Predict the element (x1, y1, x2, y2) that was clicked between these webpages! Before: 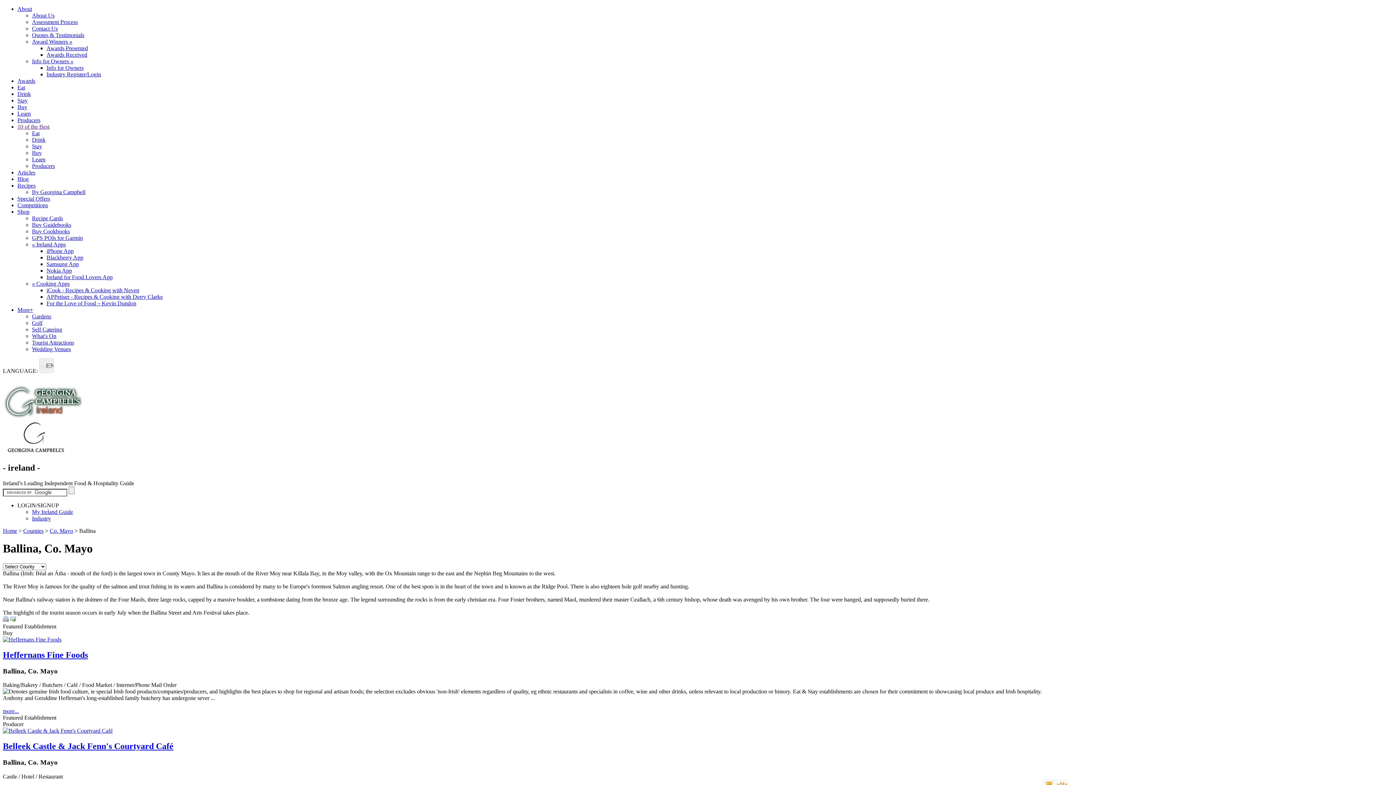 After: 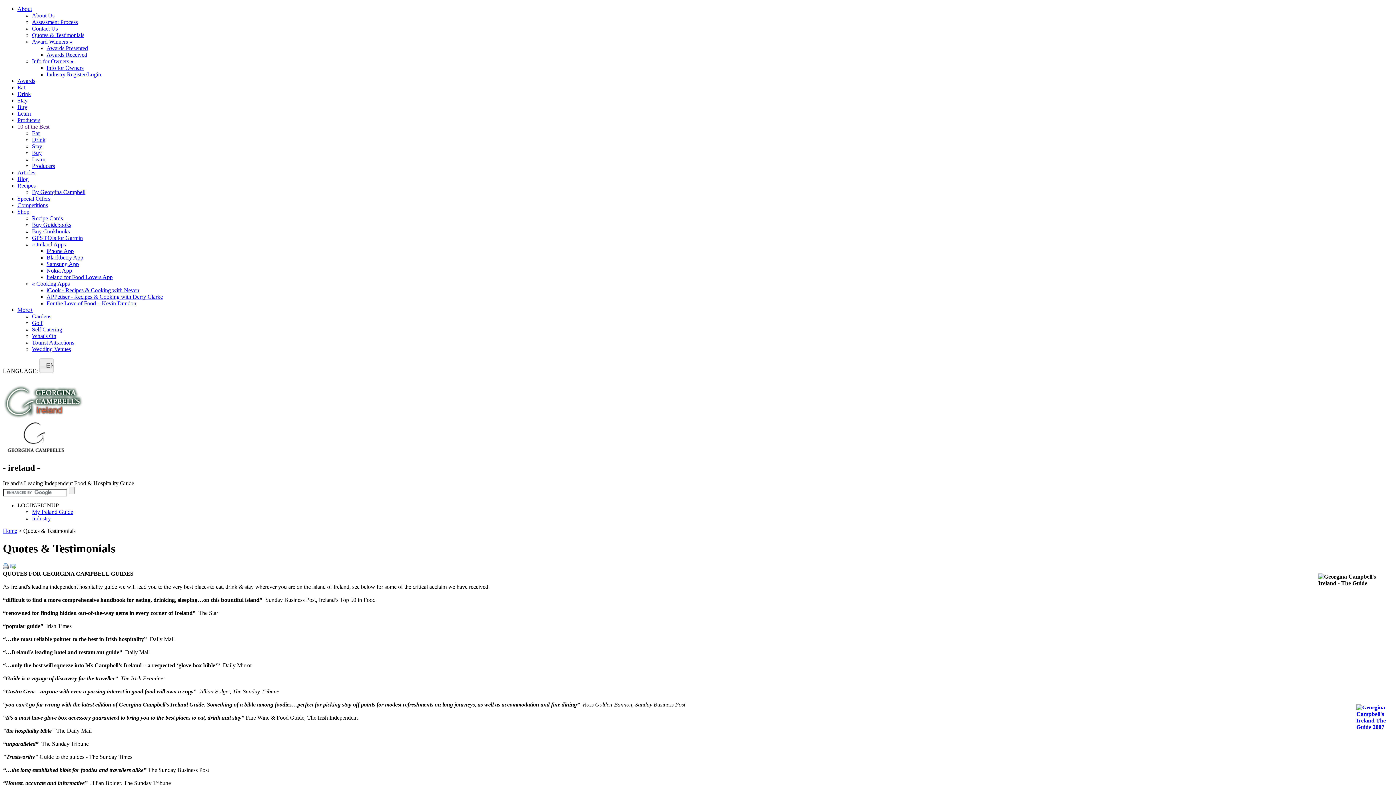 Action: label: Quotes & Testimonials bbox: (32, 32, 84, 38)